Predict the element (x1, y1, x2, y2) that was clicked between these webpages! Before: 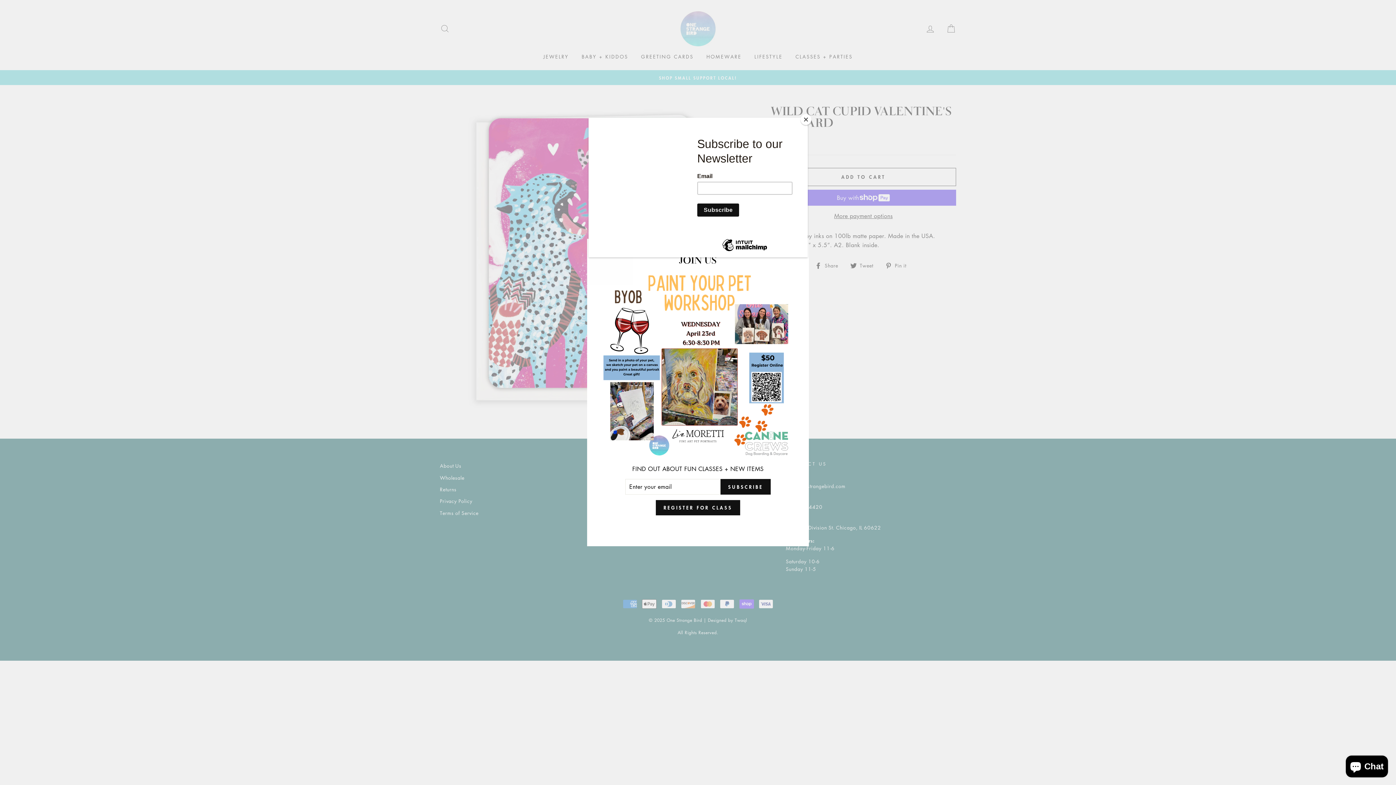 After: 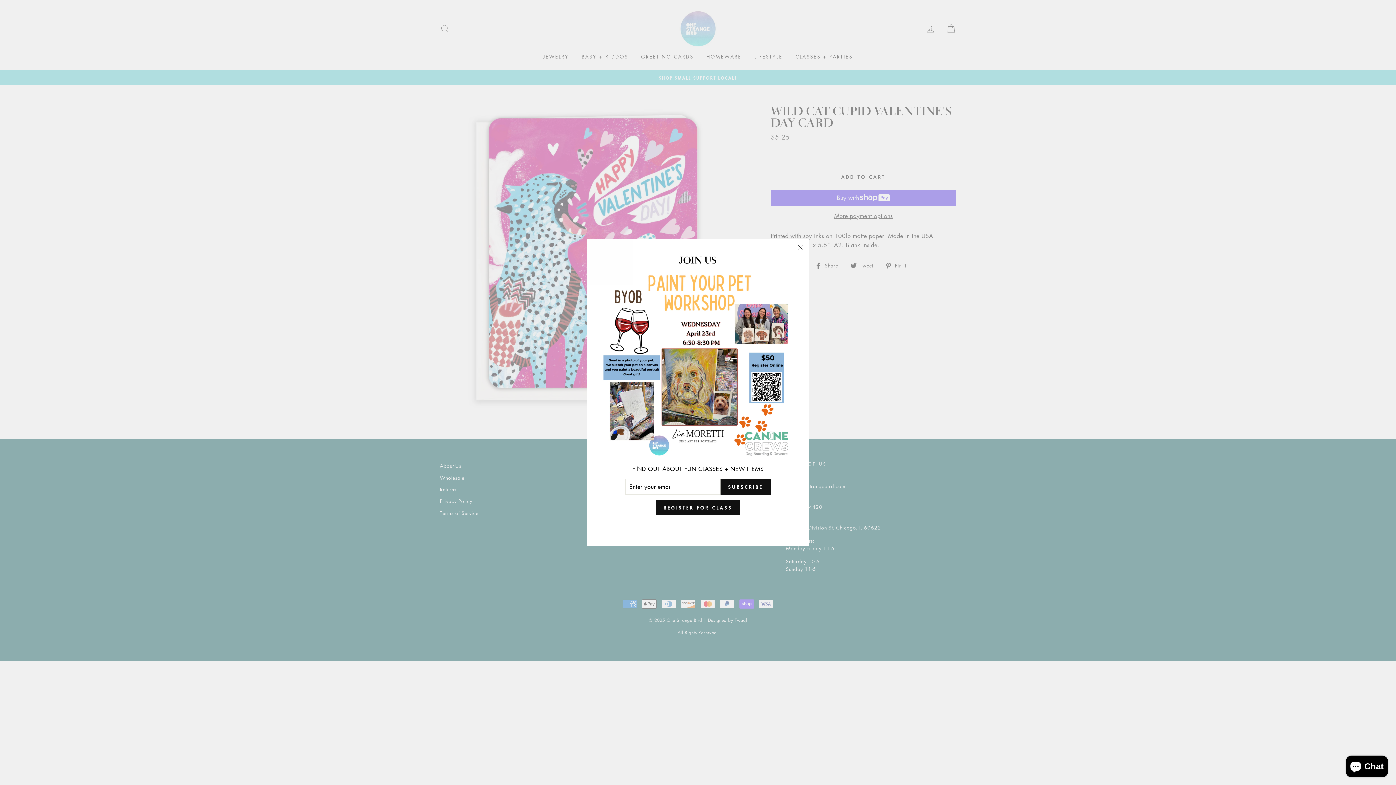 Action: label: Close bbox: (800, 114, 811, 125)